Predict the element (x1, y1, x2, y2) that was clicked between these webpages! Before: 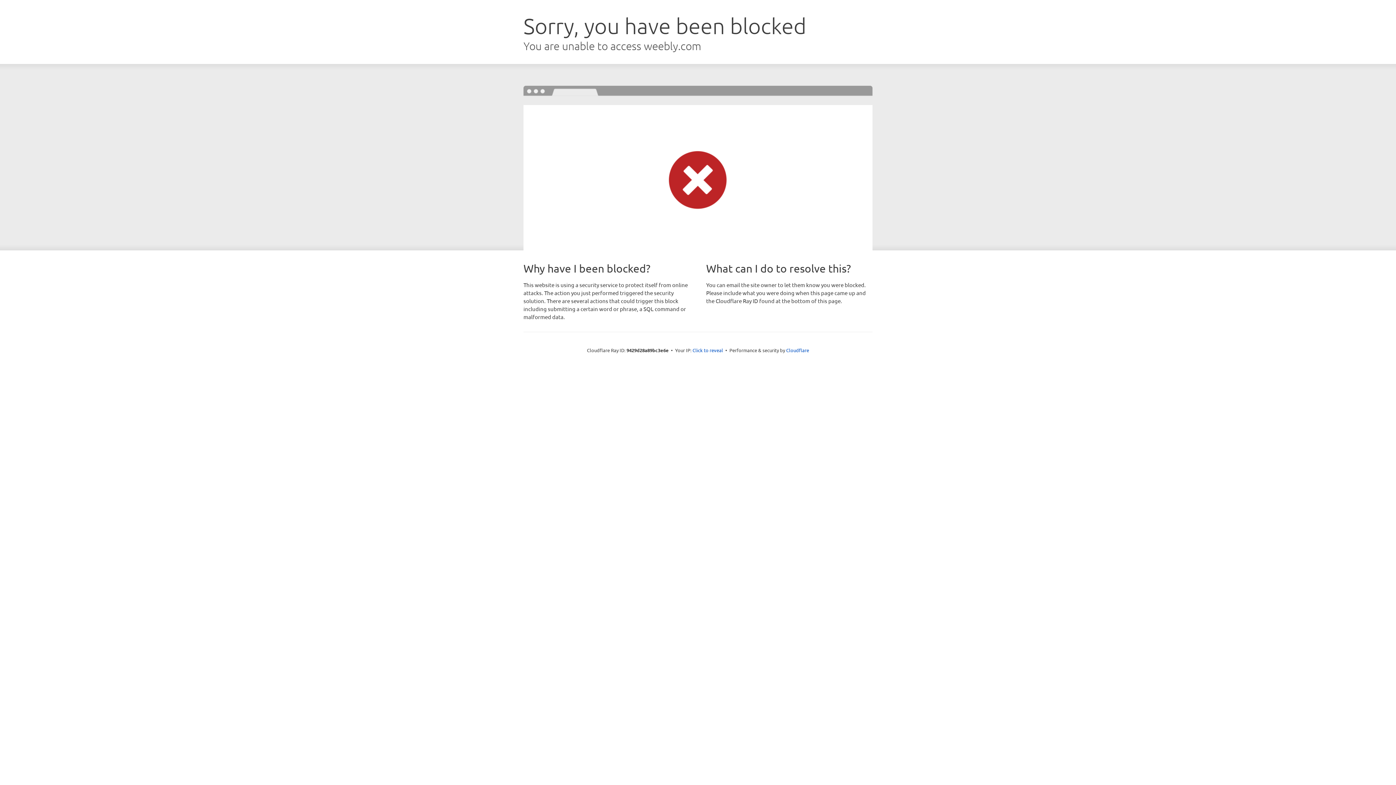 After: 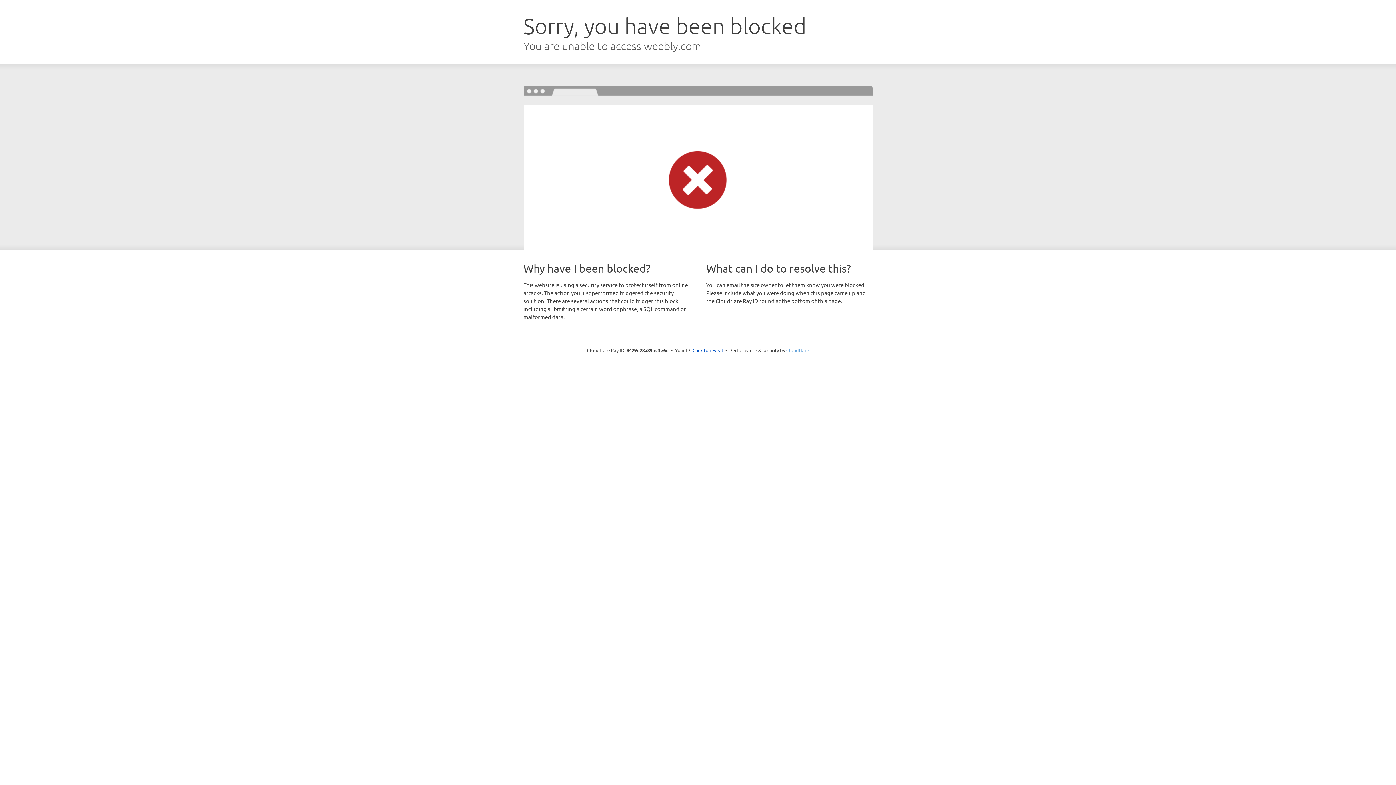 Action: bbox: (786, 347, 809, 353) label: Cloudflare